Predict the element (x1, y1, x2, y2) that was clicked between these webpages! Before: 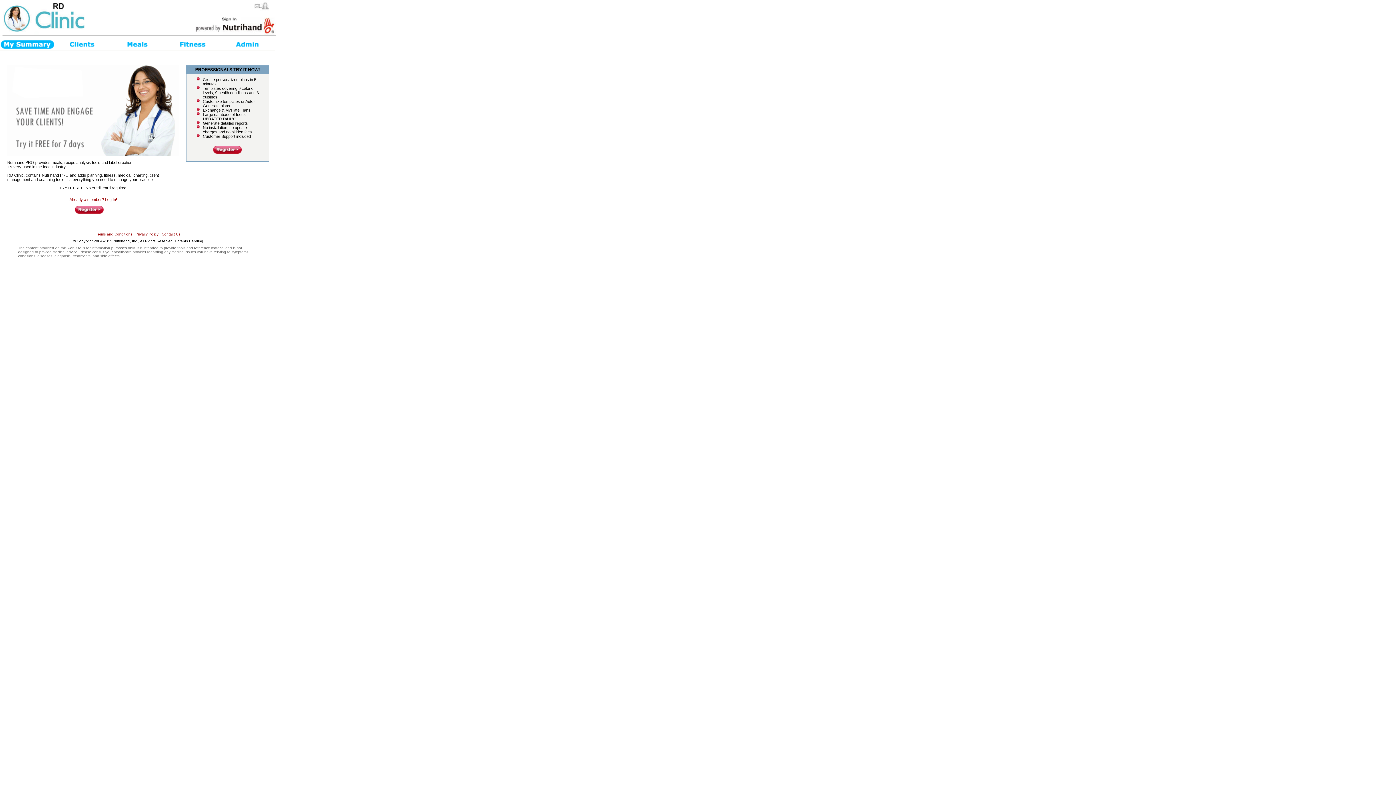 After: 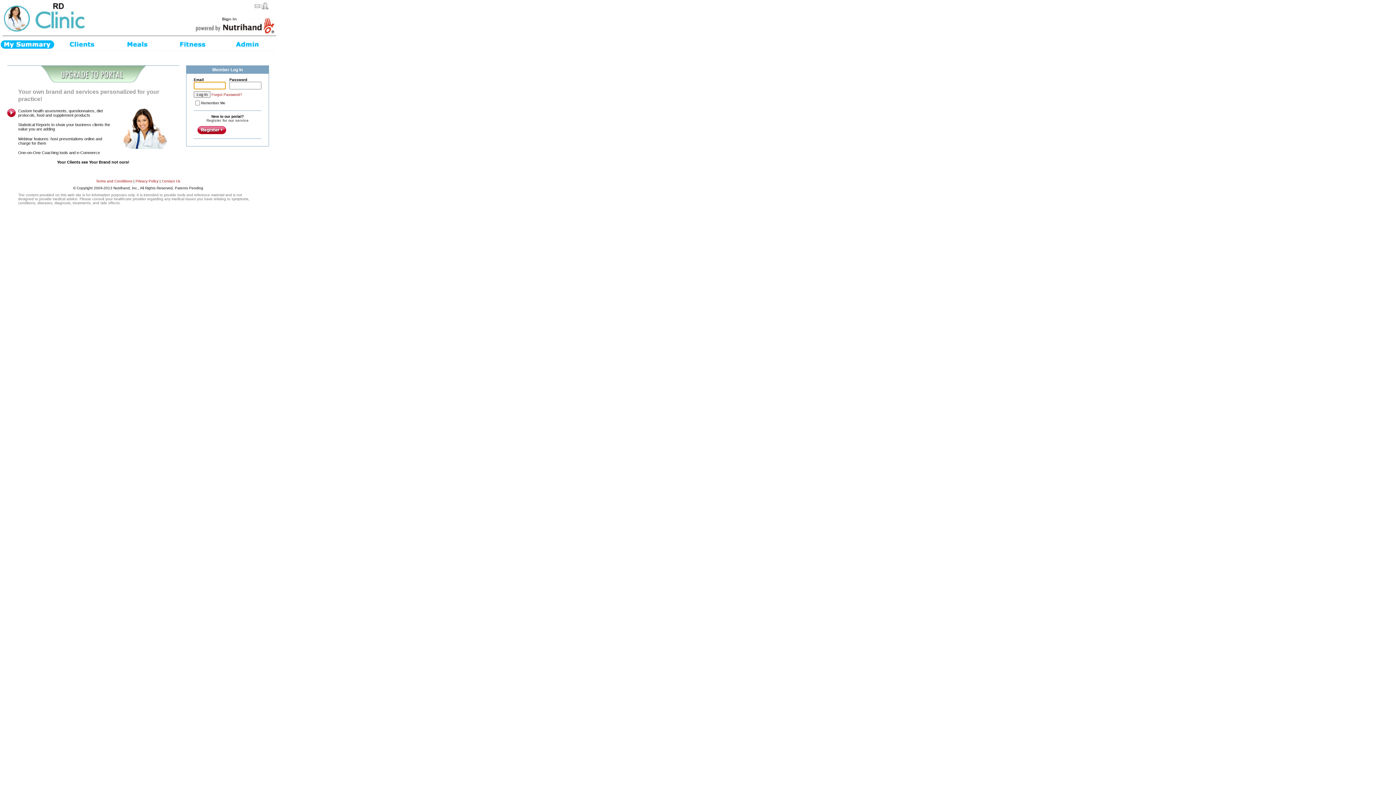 Action: bbox: (69, 197, 117, 201) label: Already a member? Log In!